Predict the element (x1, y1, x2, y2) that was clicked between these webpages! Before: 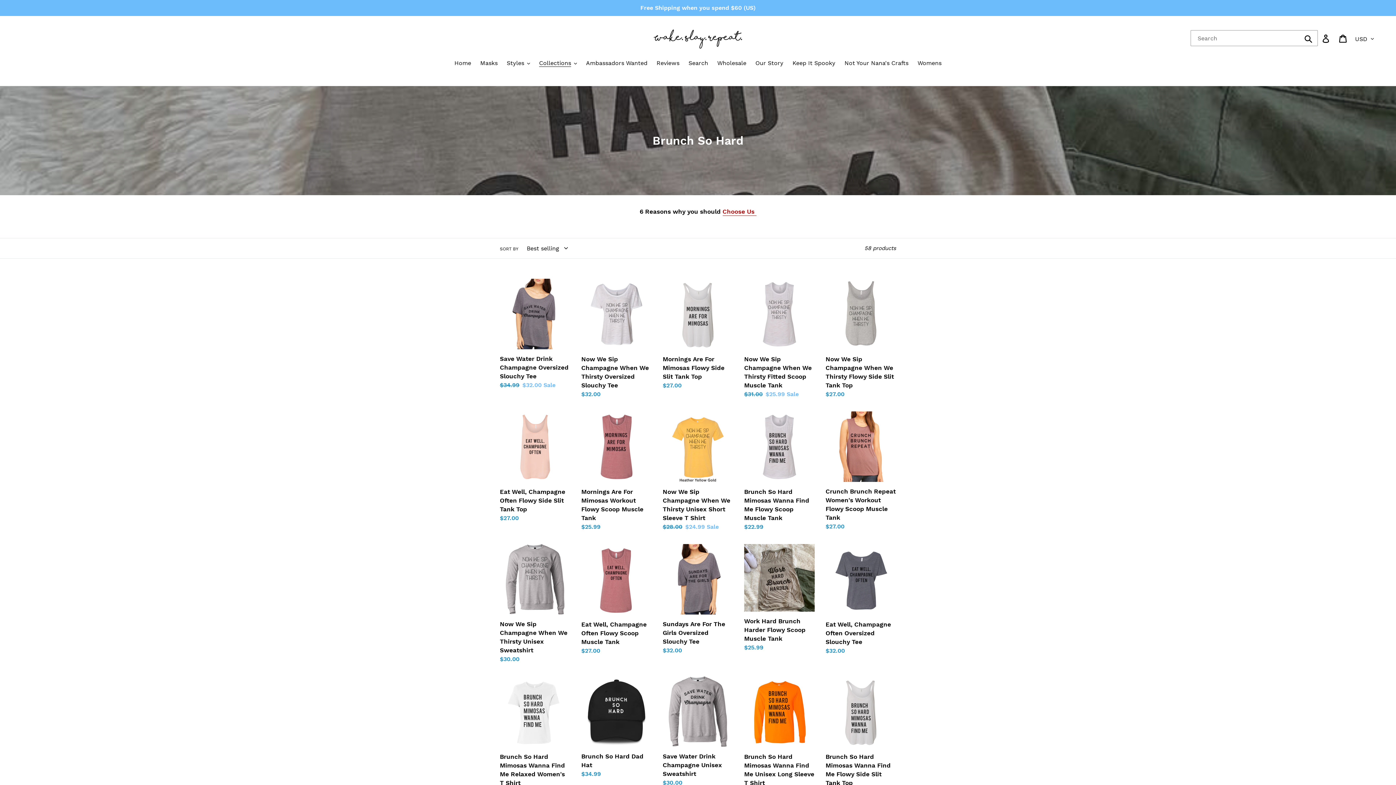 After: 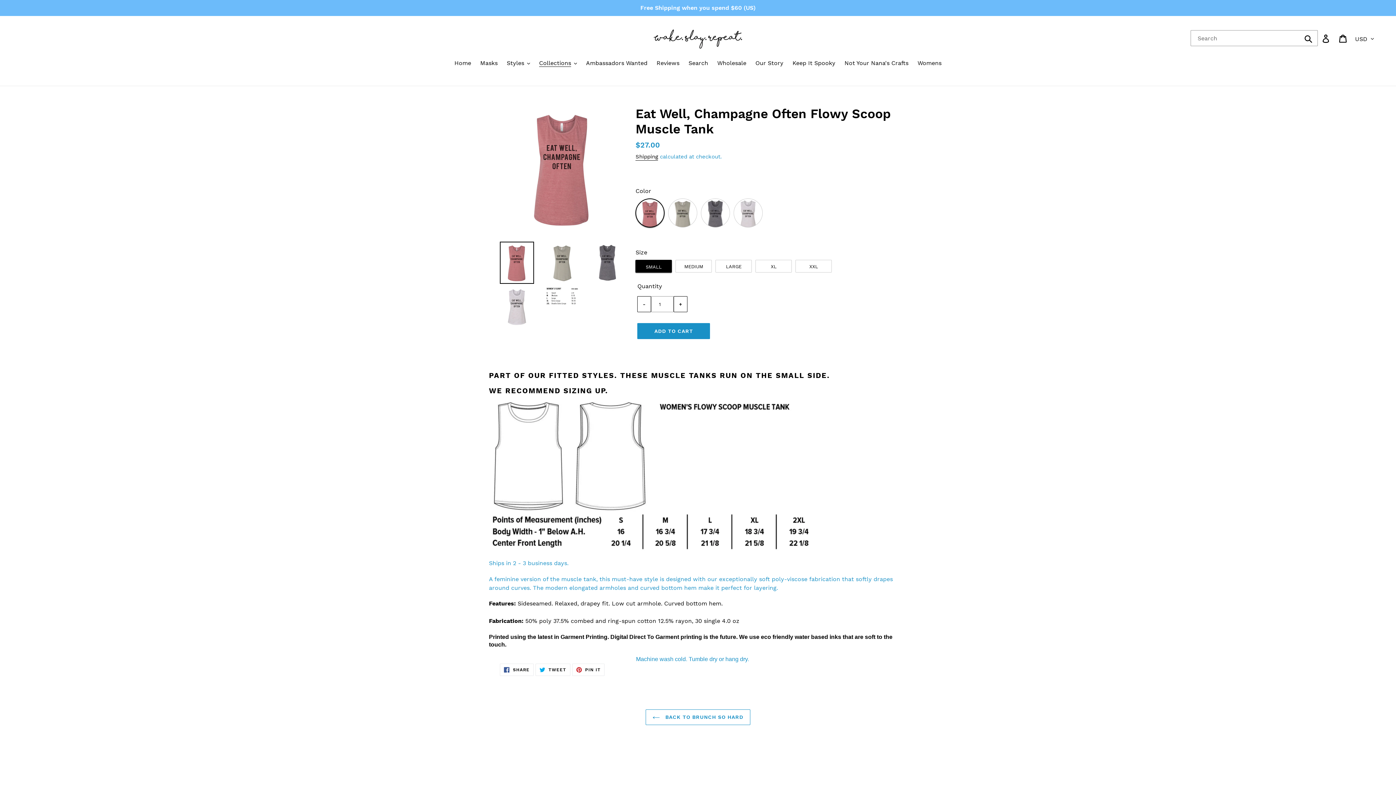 Action: bbox: (581, 544, 652, 655) label: Eat Well, Champagne Often Flowy Scoop Muscle Tank